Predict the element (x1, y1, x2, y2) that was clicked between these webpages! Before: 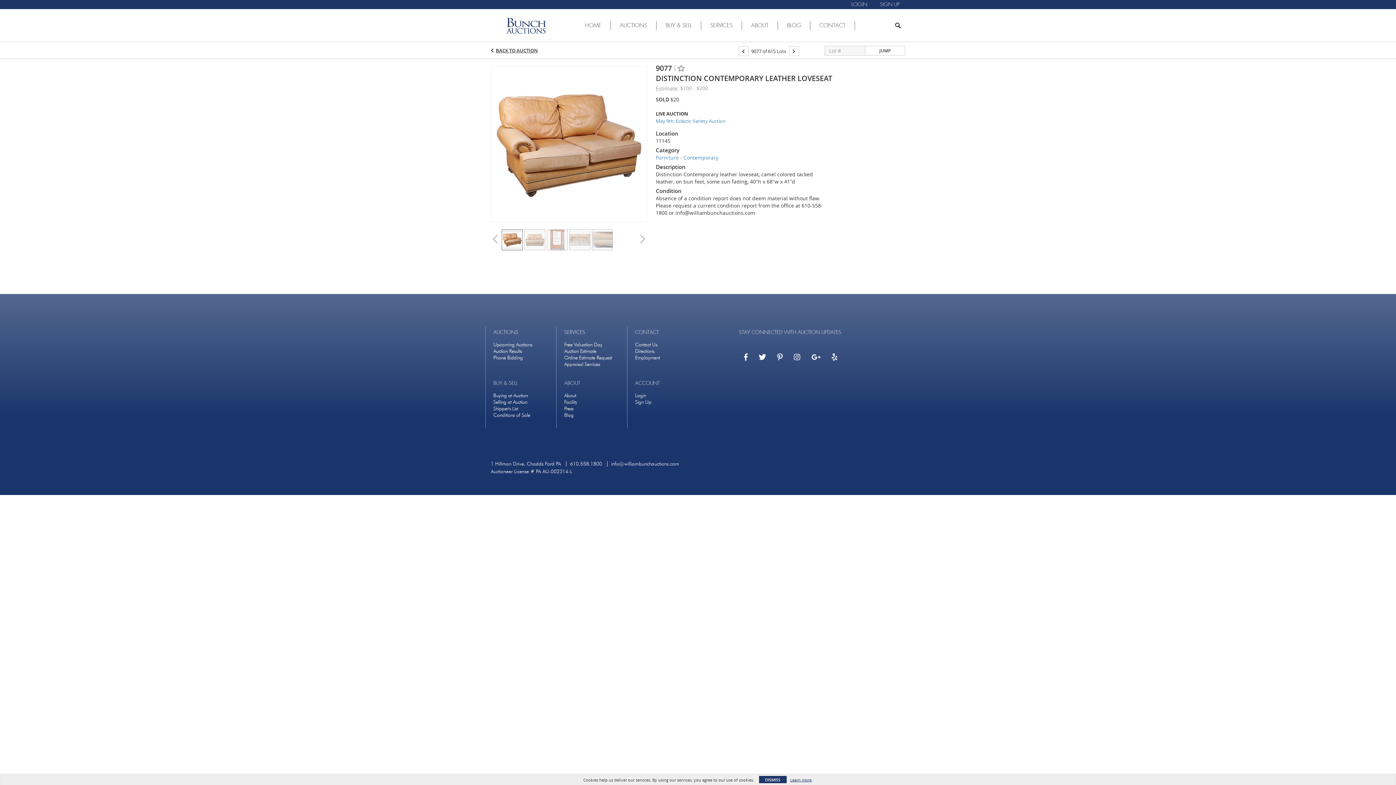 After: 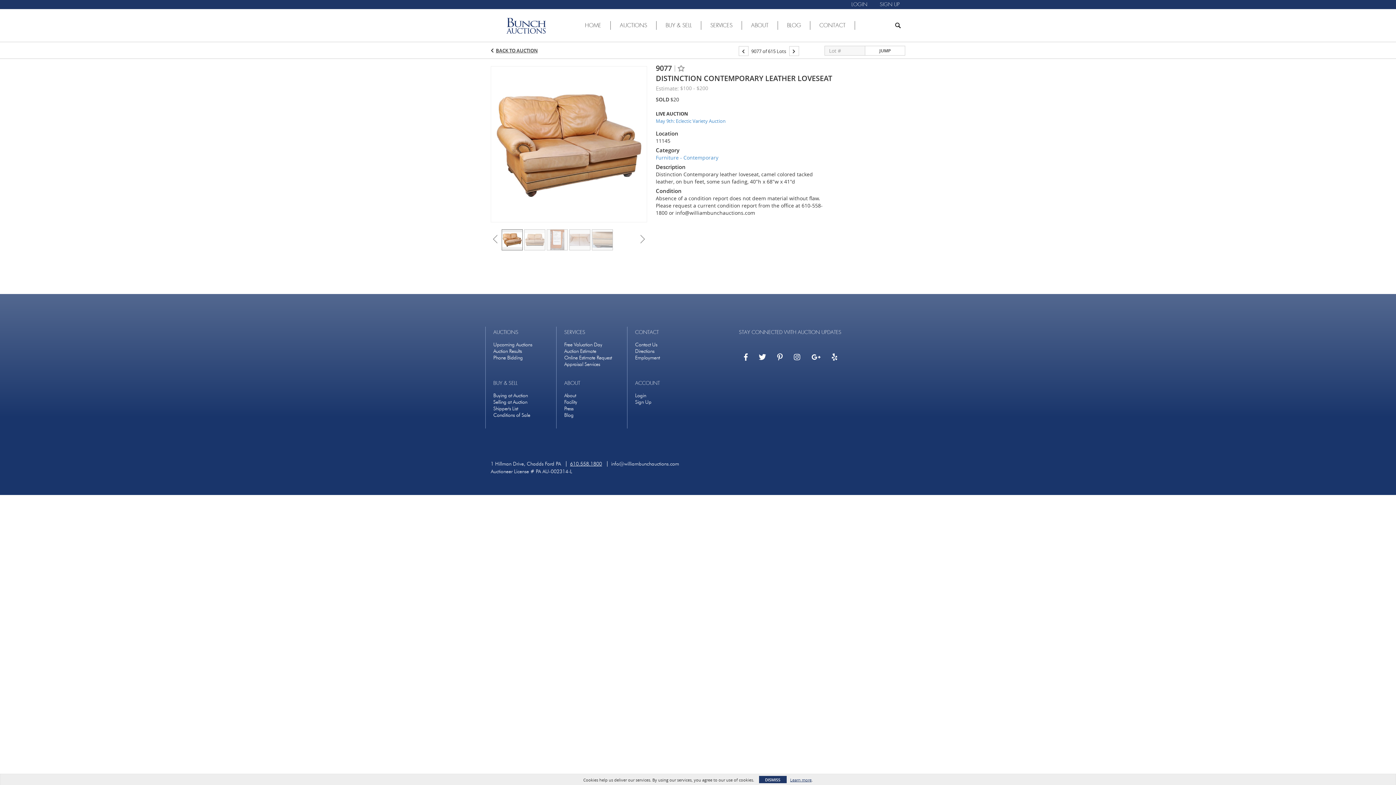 Action: label: 610.558.1800 bbox: (570, 461, 602, 467)